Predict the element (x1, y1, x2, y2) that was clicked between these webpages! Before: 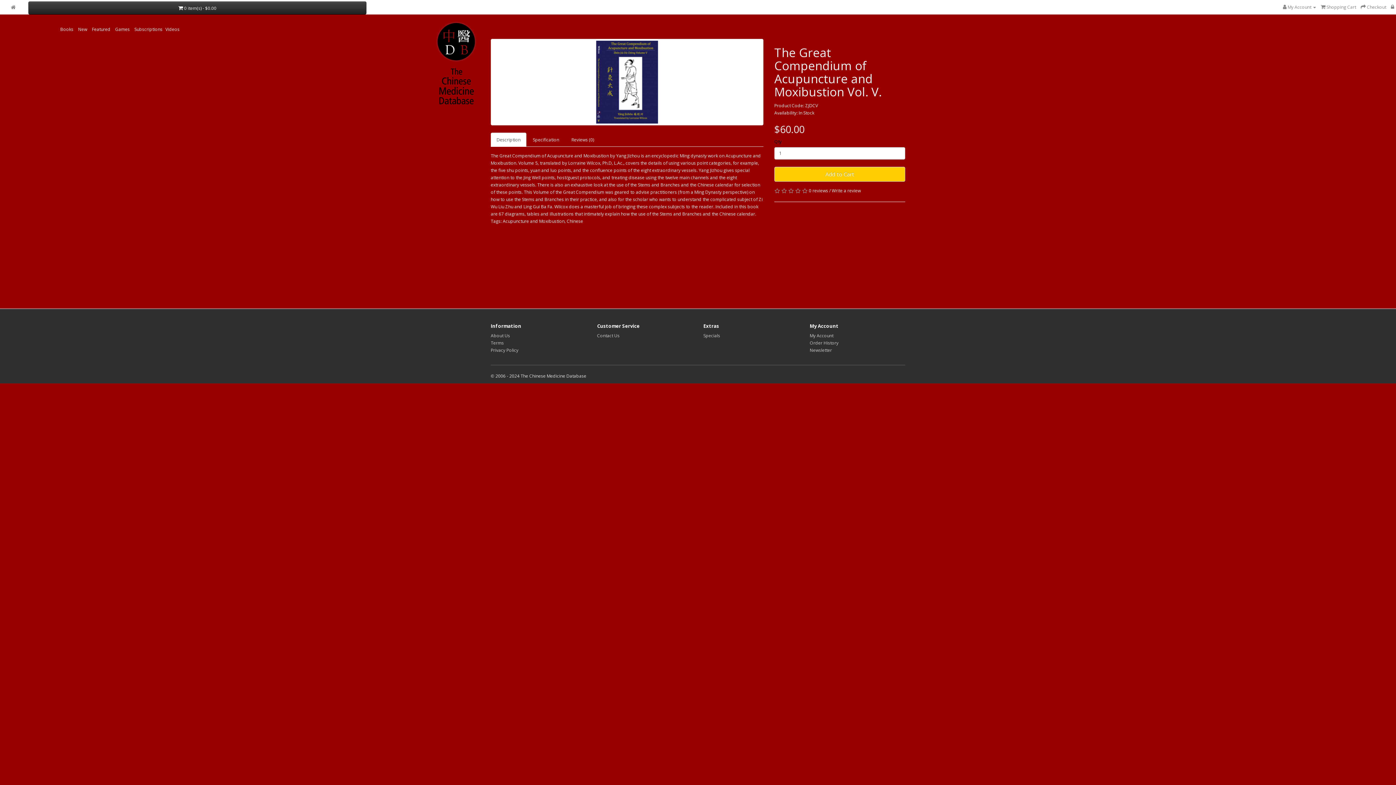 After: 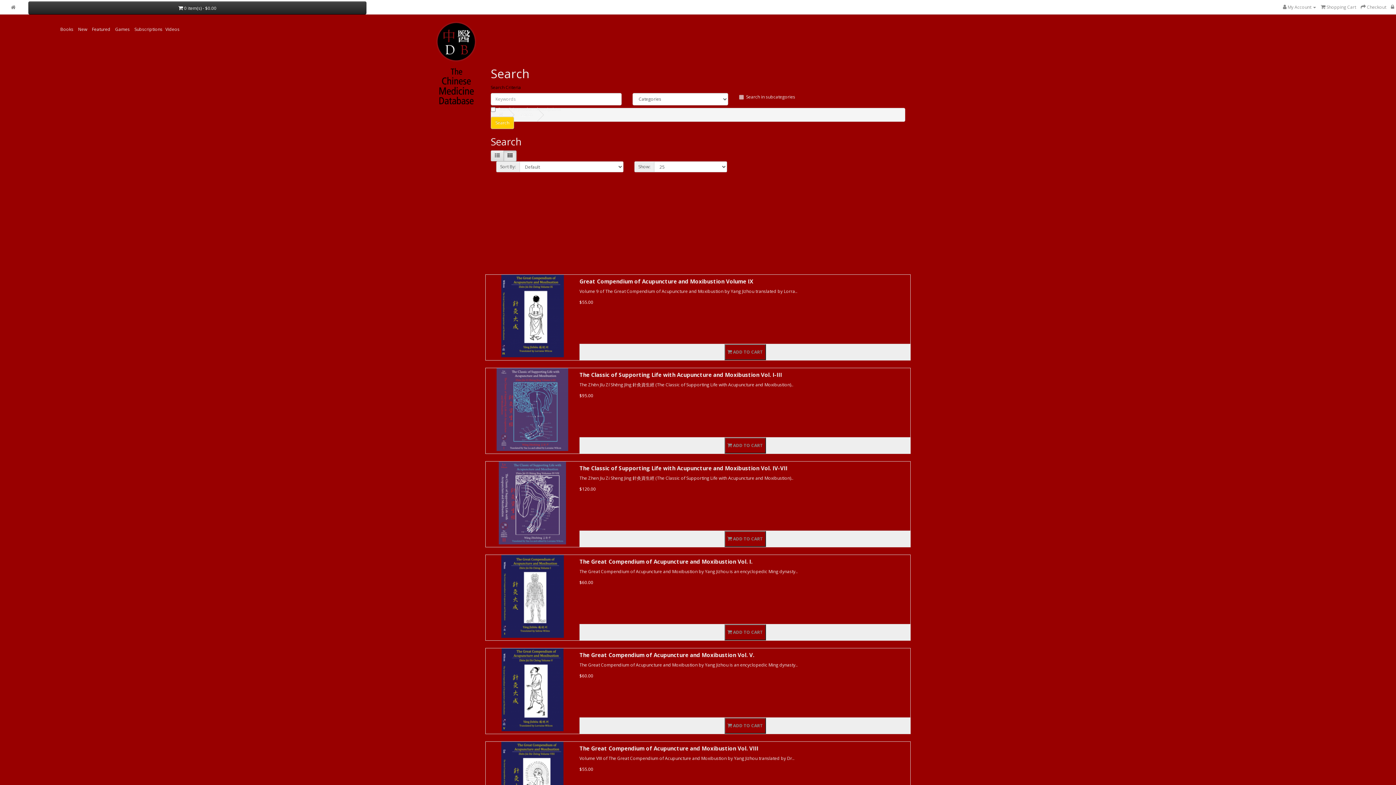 Action: label: Acupuncture and Moxibustion bbox: (502, 218, 564, 224)